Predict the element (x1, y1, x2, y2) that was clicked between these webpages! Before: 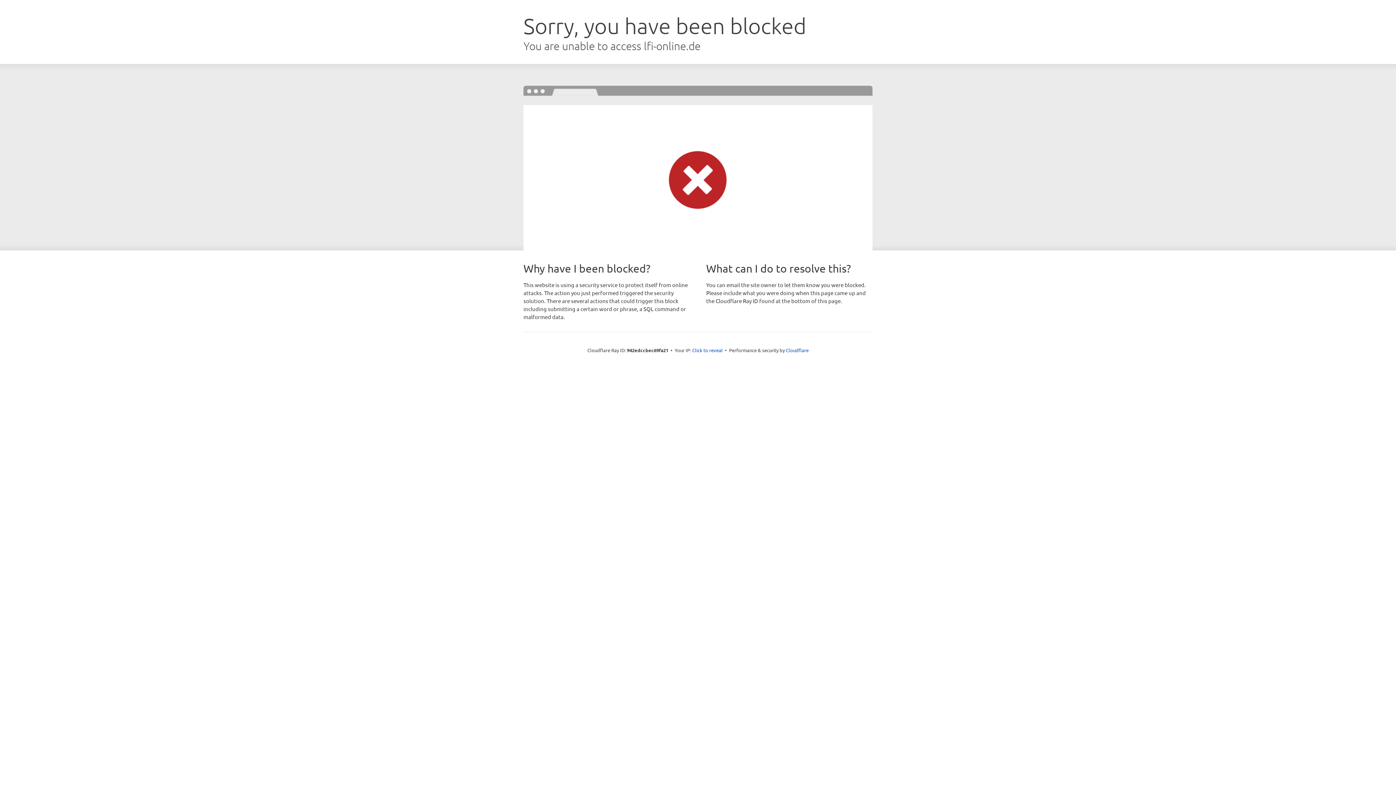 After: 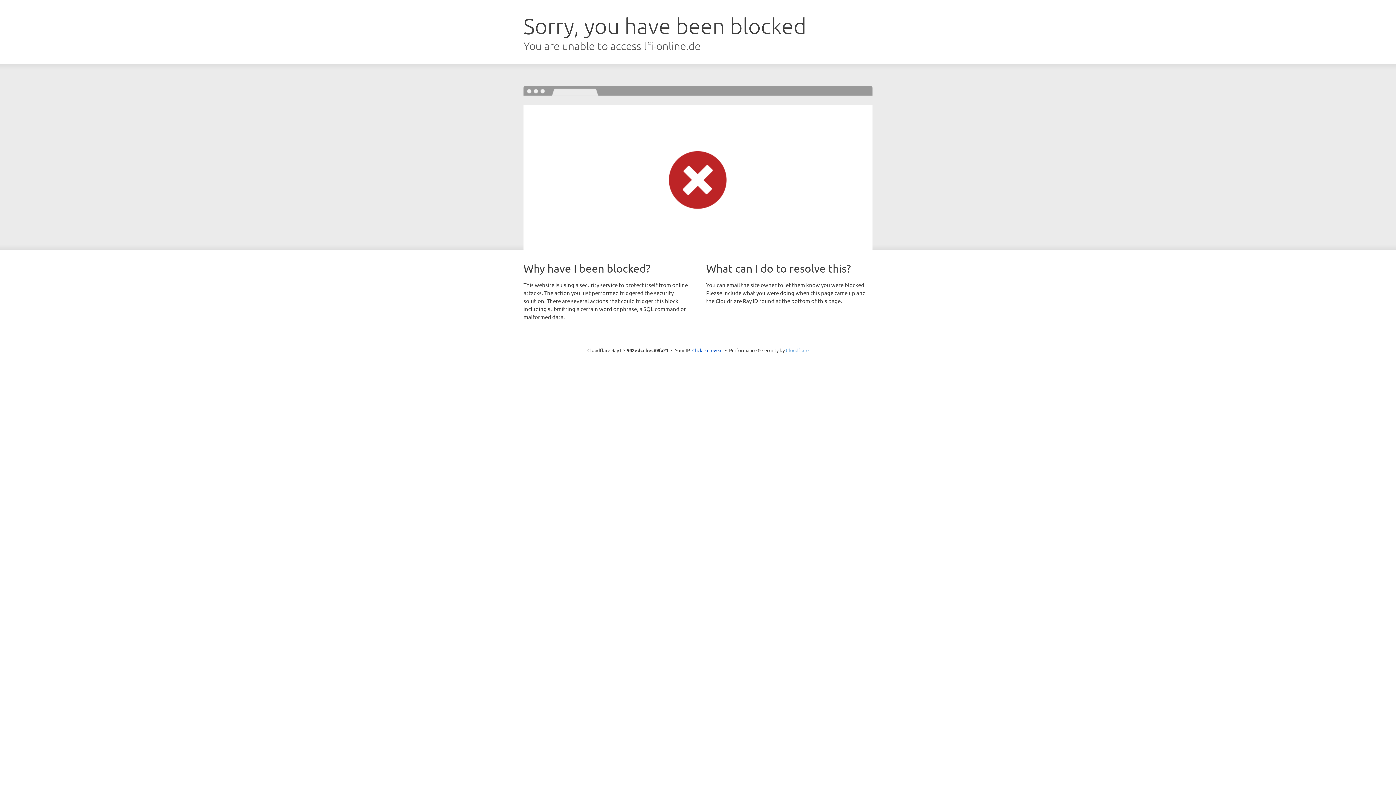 Action: bbox: (786, 347, 808, 353) label: Cloudflare